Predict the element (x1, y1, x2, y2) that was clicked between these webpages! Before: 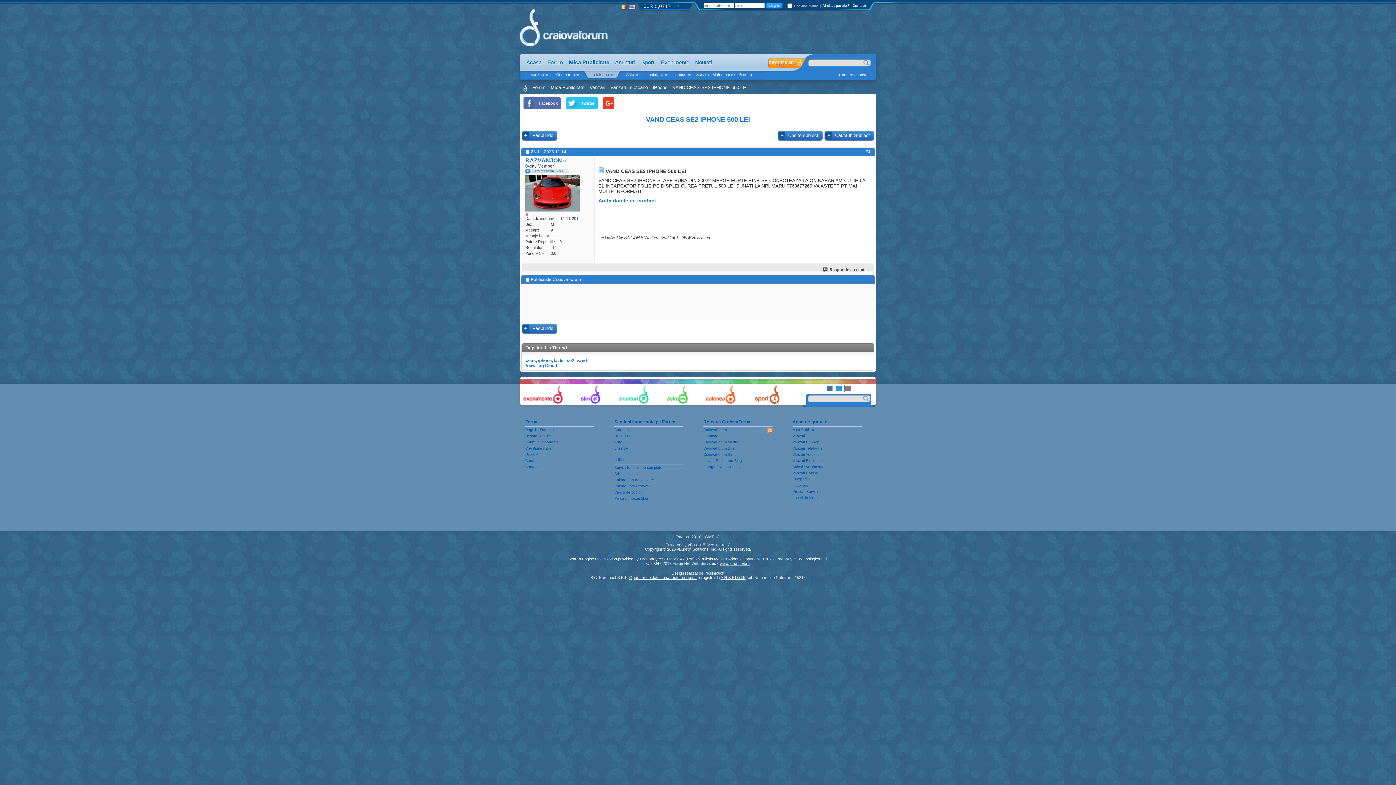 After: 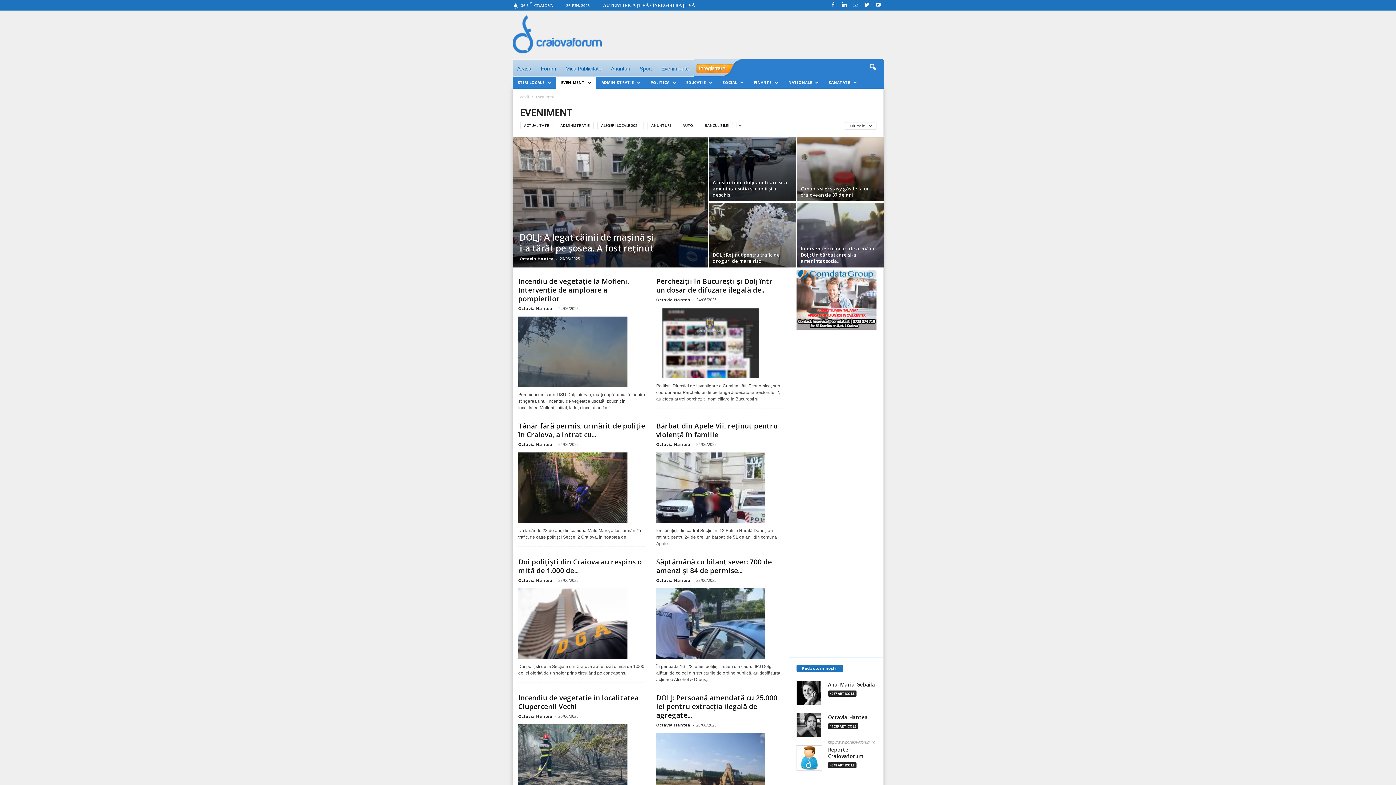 Action: bbox: (523, 399, 562, 405)